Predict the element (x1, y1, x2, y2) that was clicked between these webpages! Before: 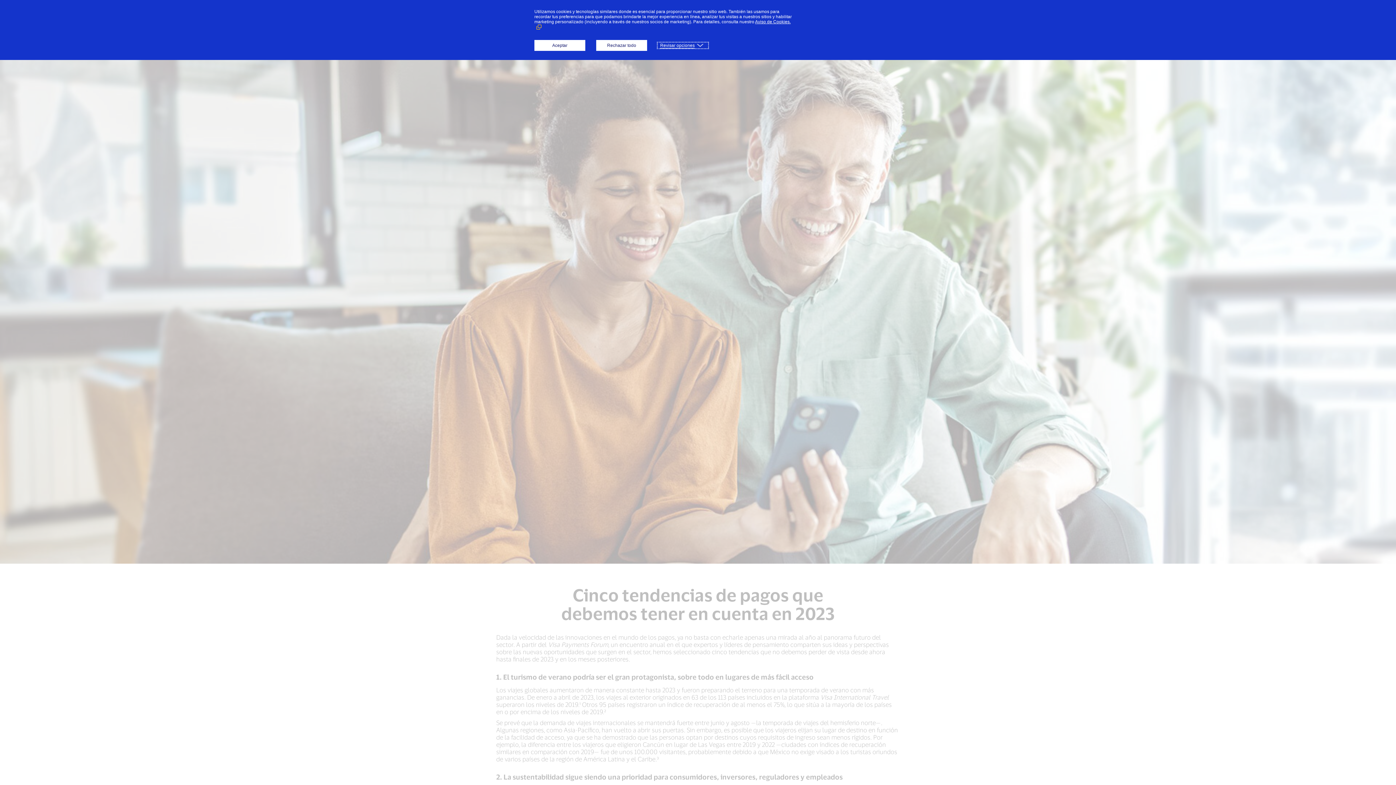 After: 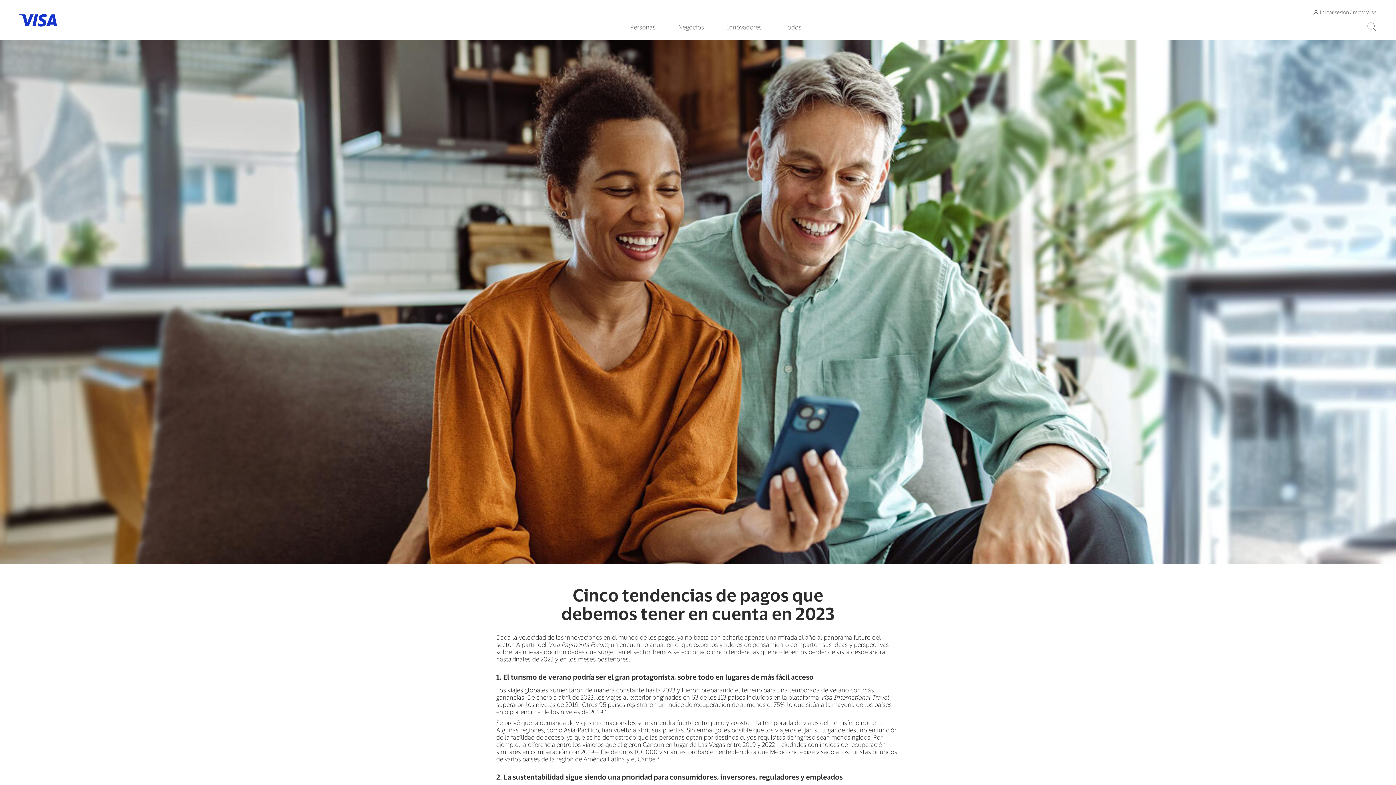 Action: label: Rechazar todo bbox: (596, 40, 647, 50)